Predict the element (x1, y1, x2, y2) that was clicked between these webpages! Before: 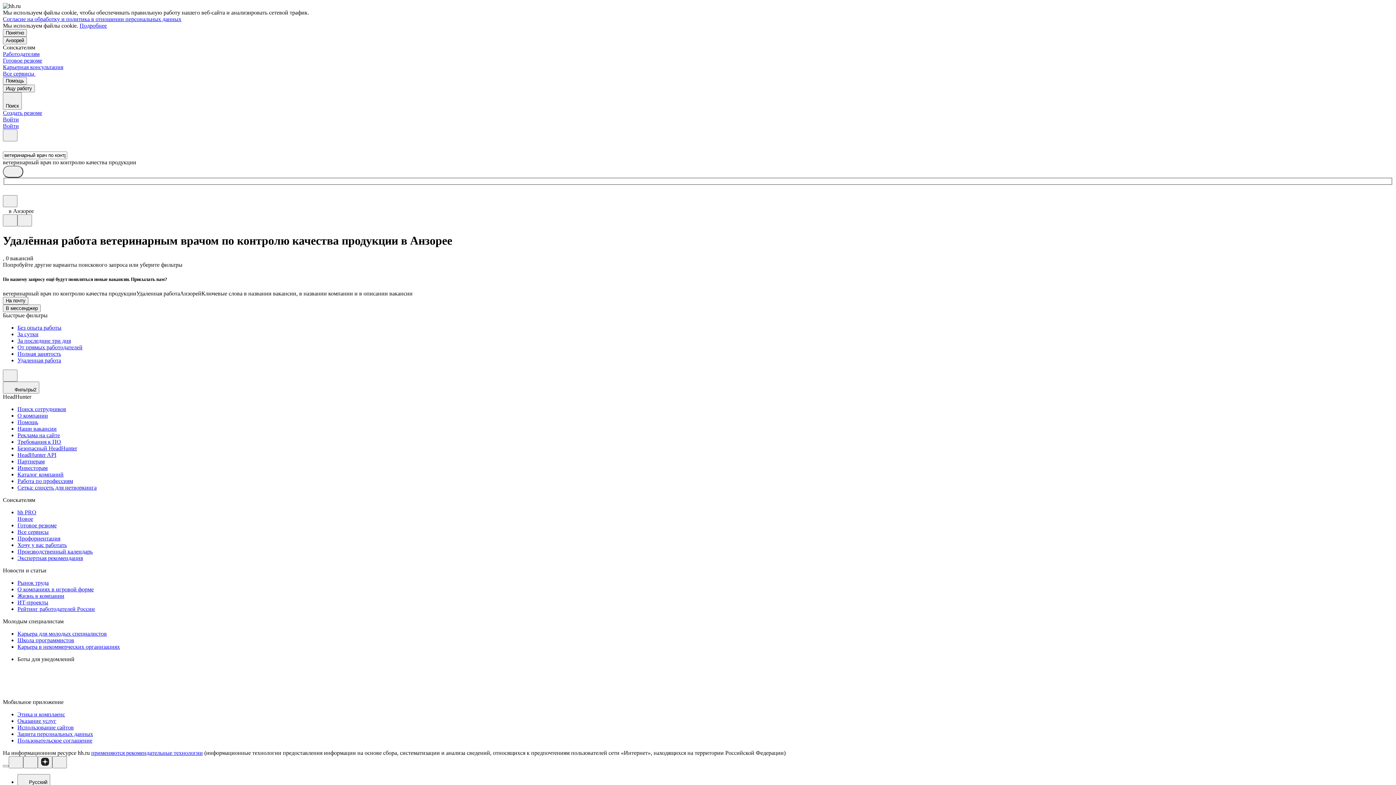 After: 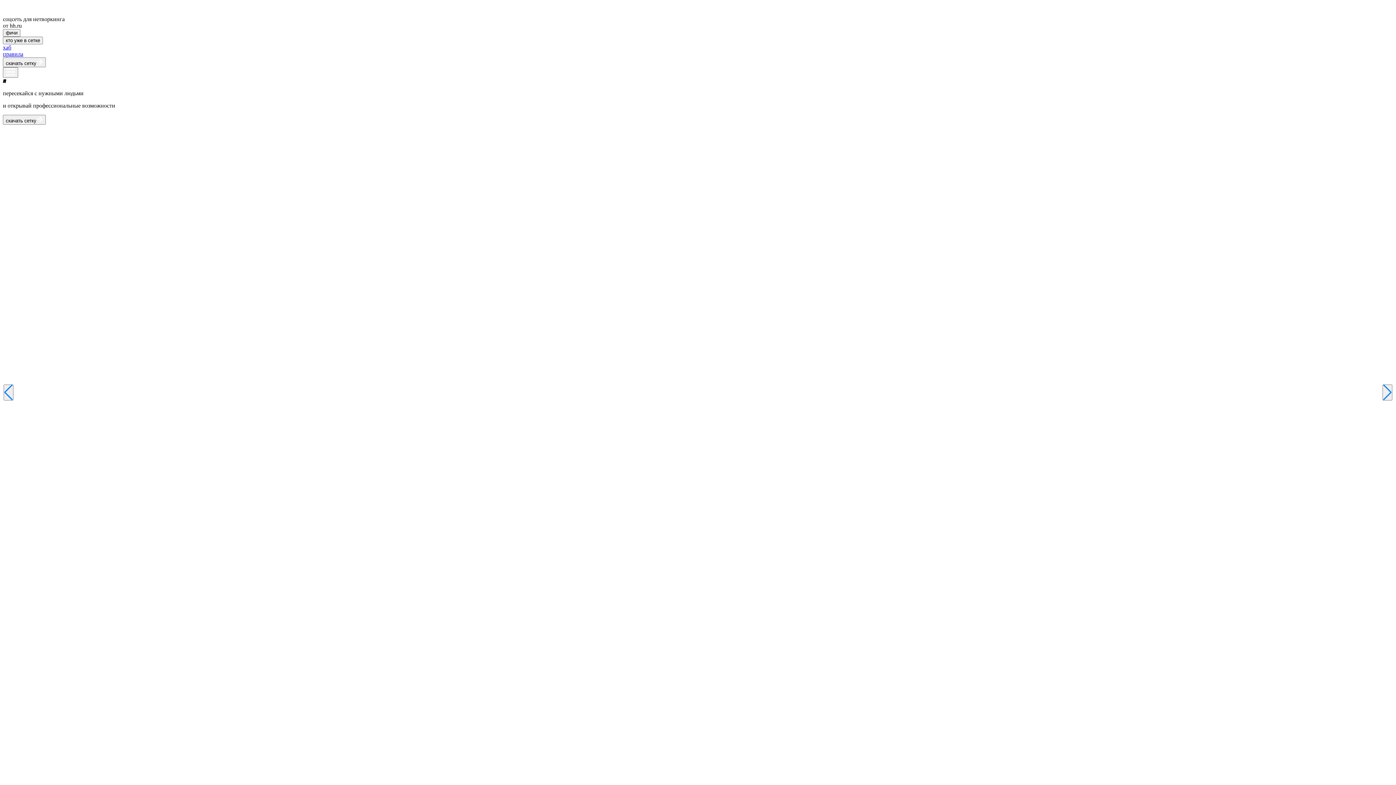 Action: bbox: (17, 484, 1393, 491) label: Сетка: соцсеть для нетворкинга